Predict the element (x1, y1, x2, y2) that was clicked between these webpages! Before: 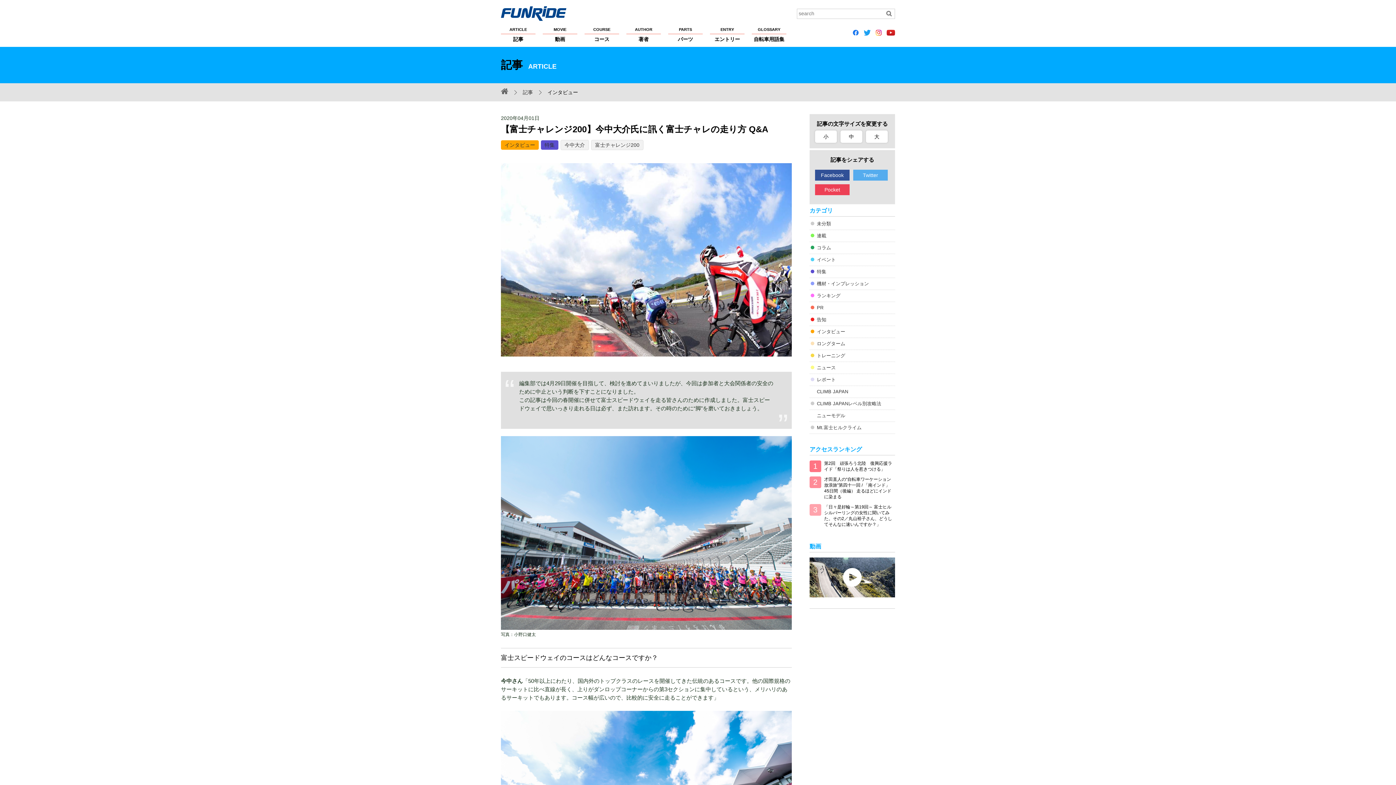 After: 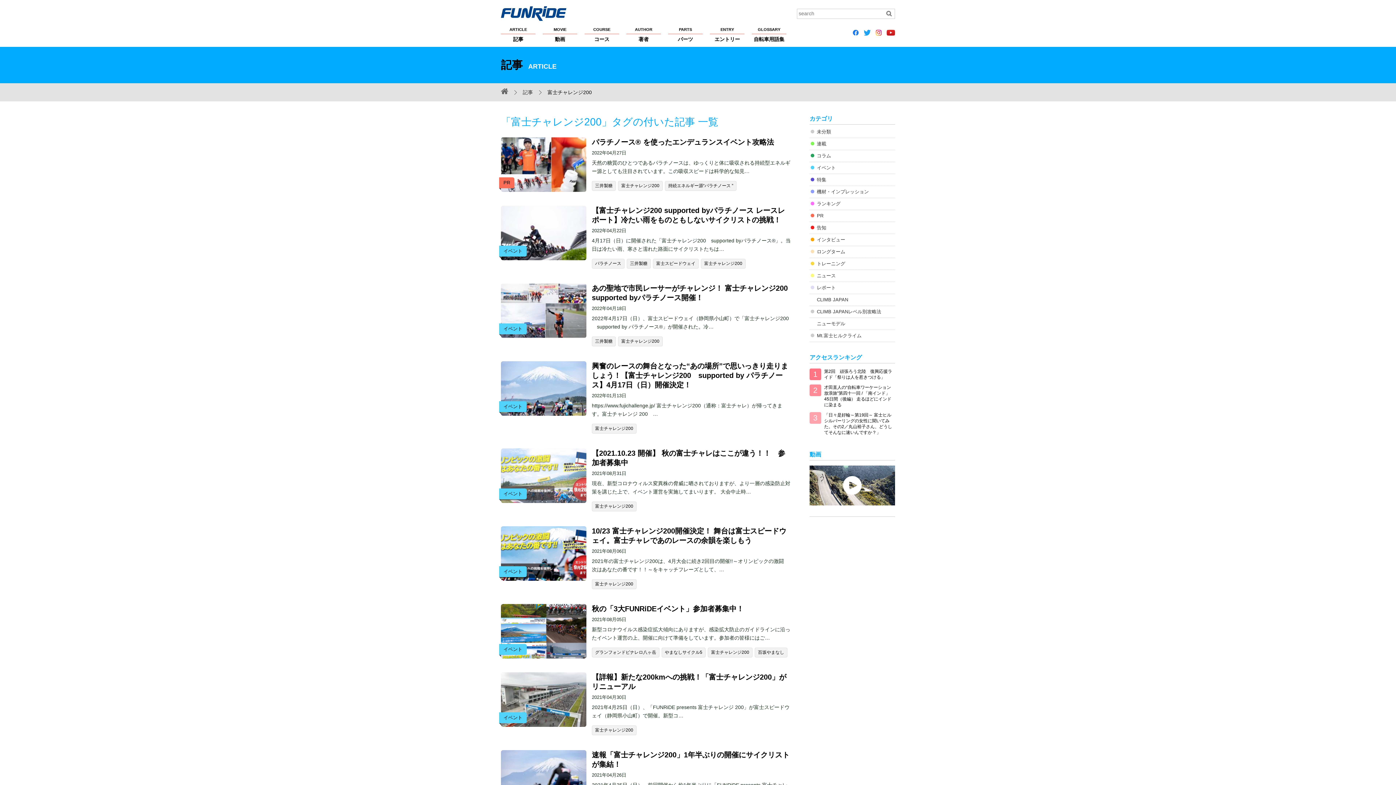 Action: label: 富士チャレンジ200 bbox: (591, 140, 643, 150)